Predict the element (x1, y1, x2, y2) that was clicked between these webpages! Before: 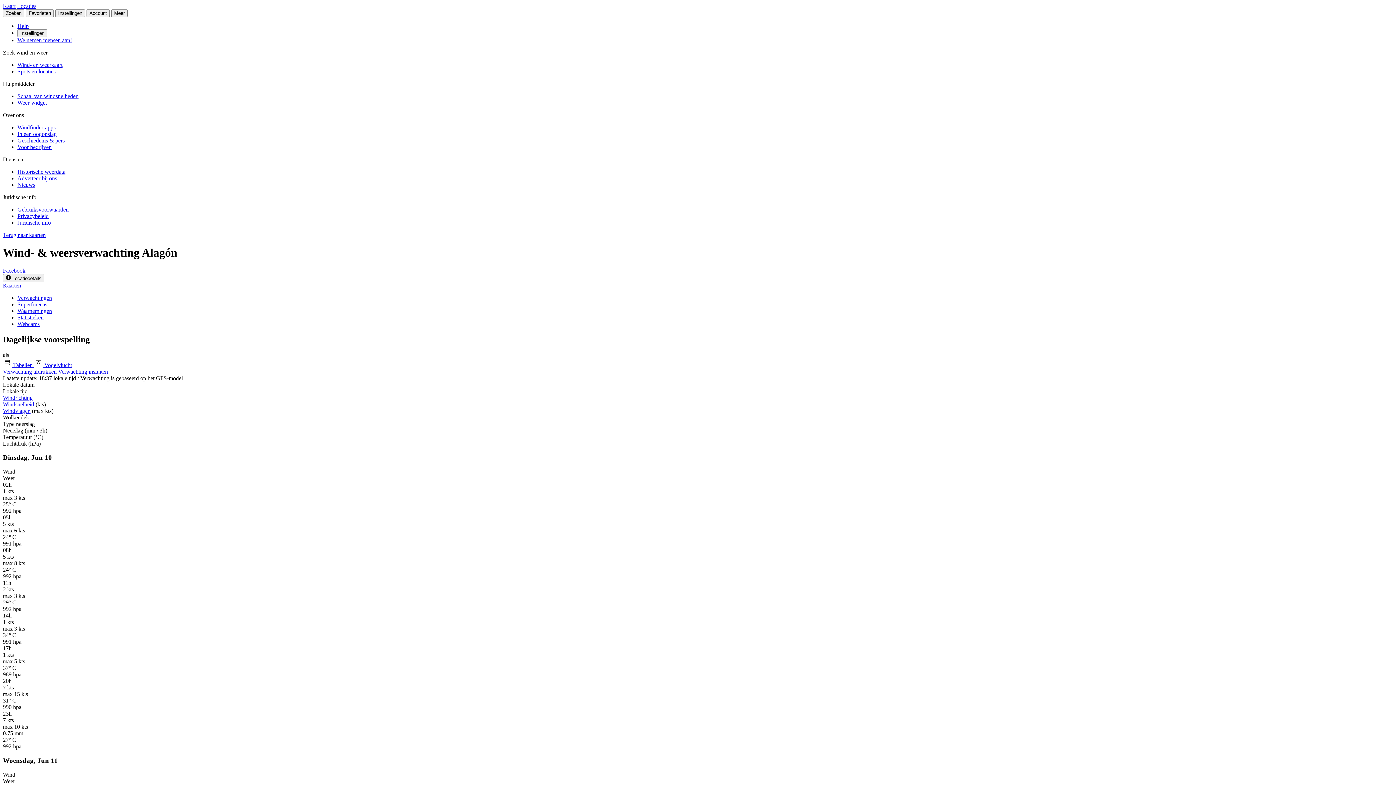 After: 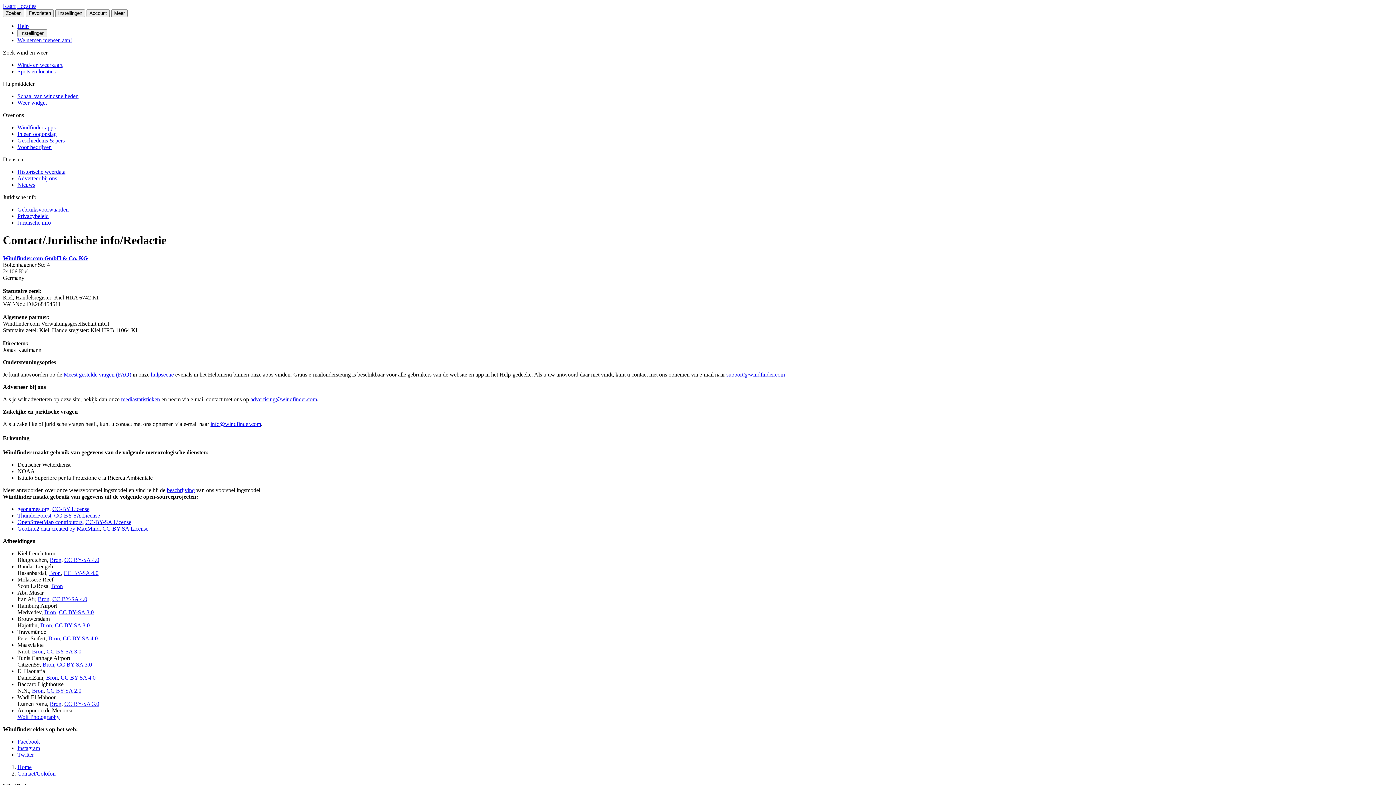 Action: bbox: (17, 219, 50, 225) label: Juridische info